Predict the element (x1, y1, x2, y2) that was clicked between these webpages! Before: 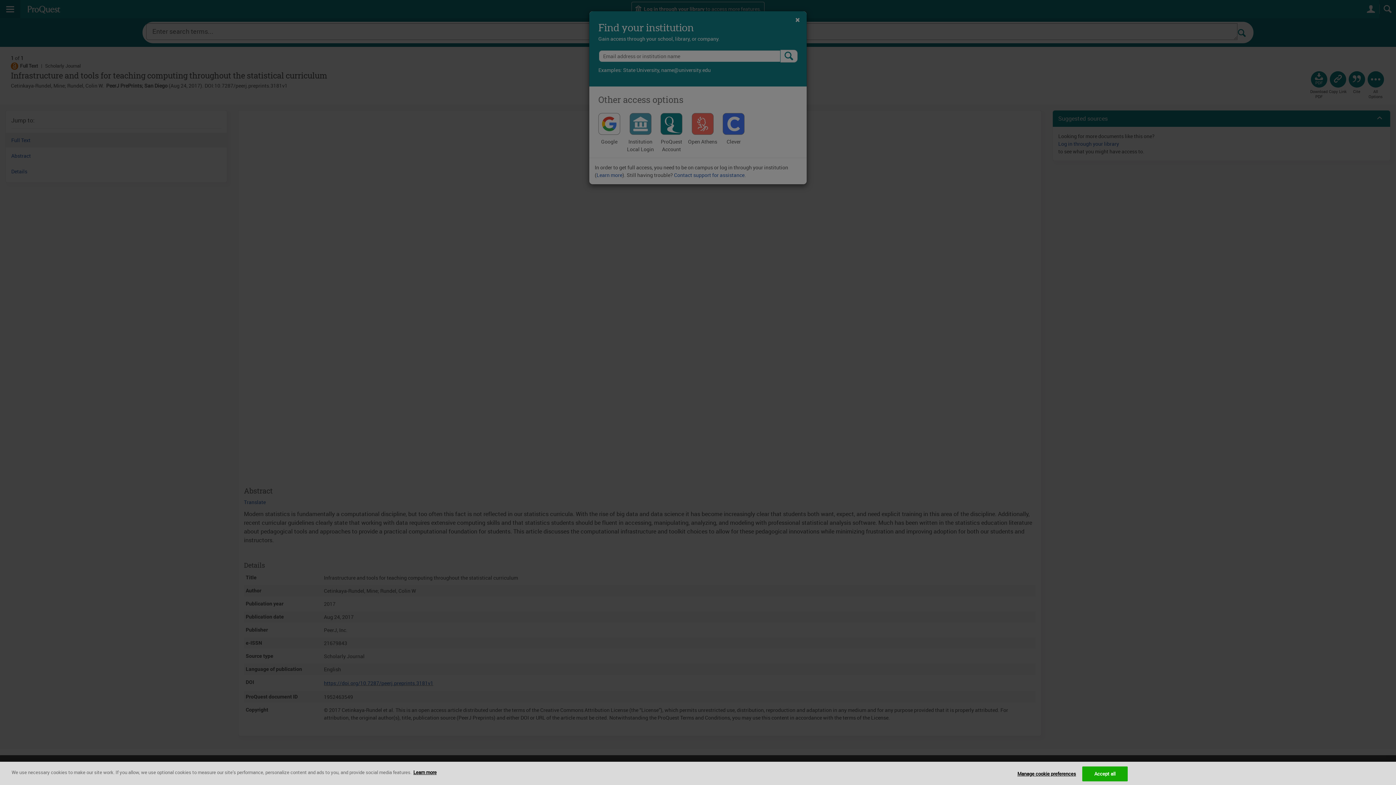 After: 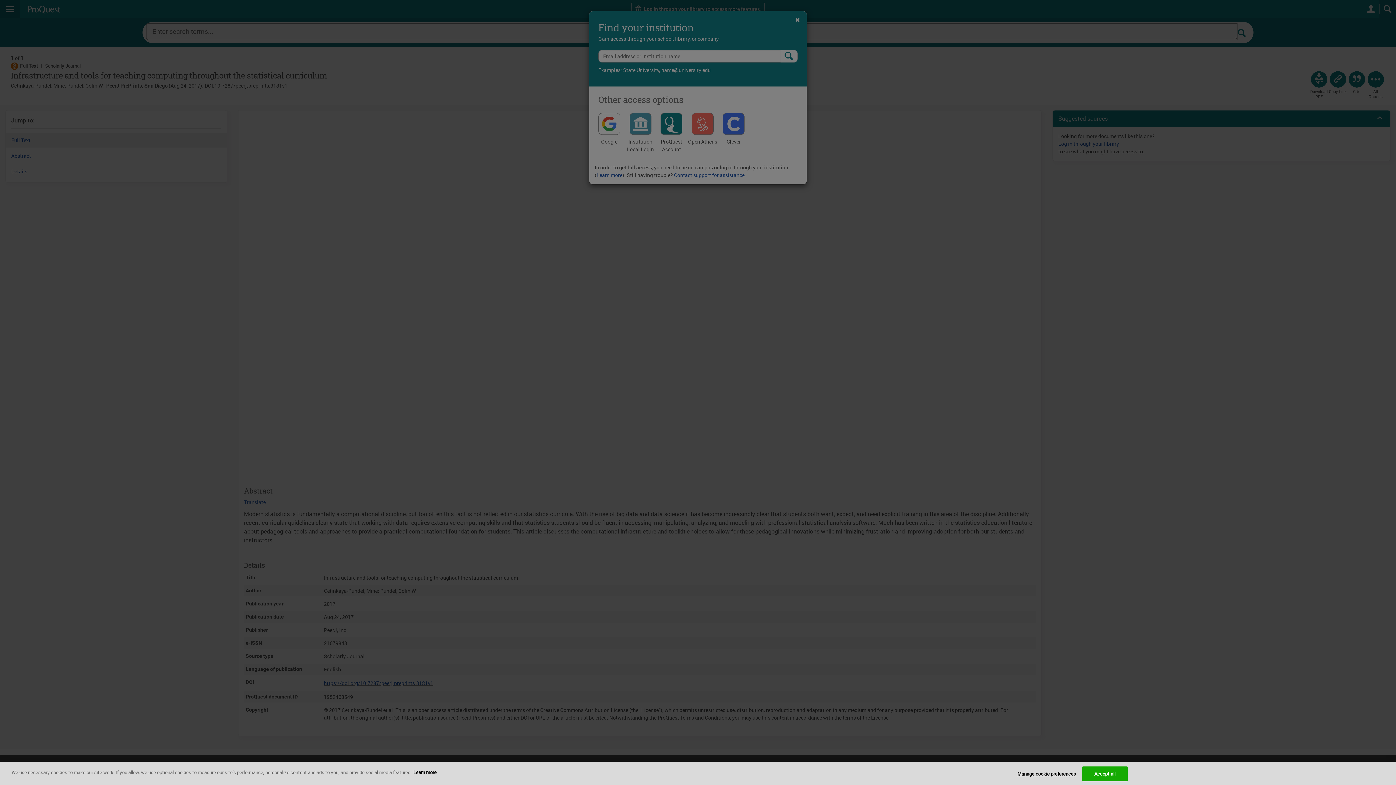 Action: bbox: (413, 769, 436, 776) label: More information about your privacy, opens in a new tab